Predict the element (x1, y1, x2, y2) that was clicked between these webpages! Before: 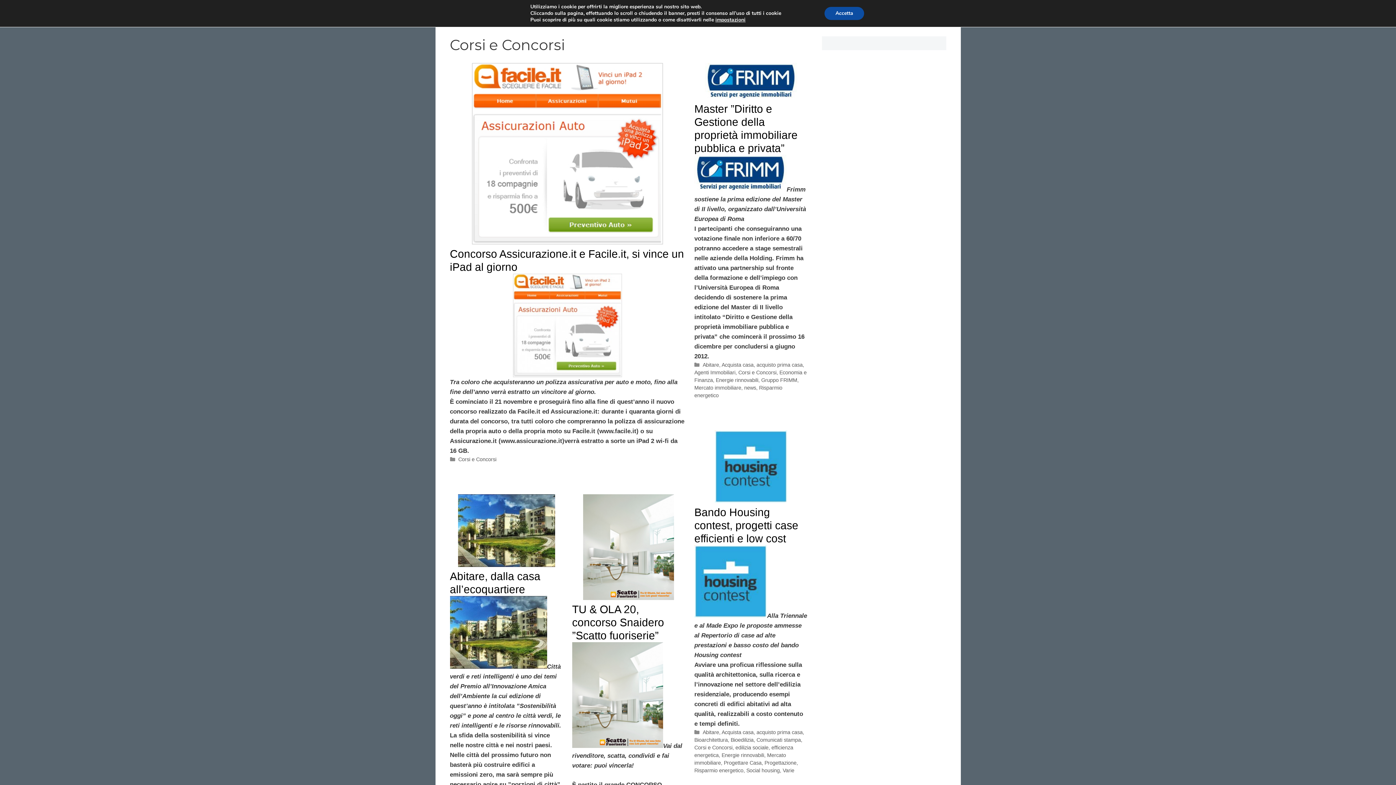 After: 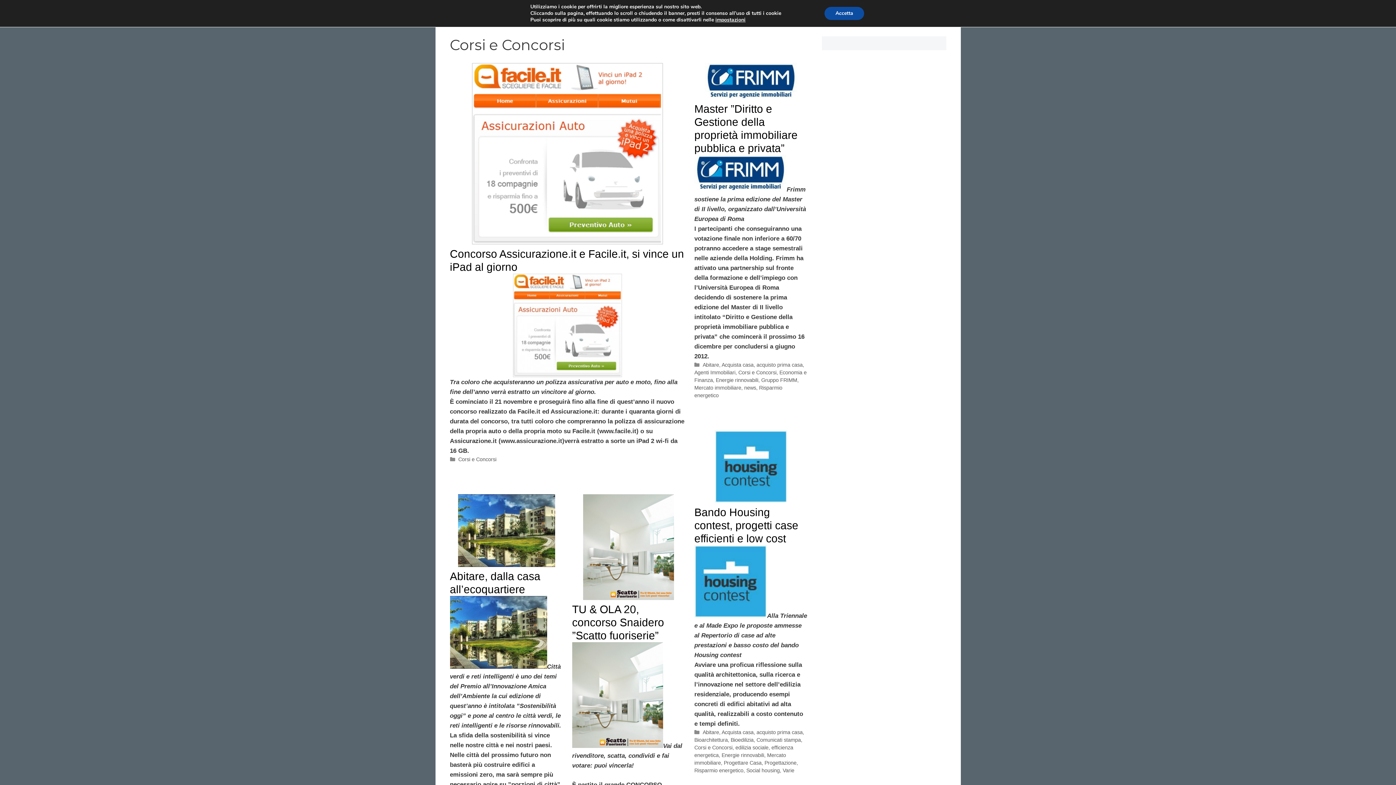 Action: label: Corsi e Concorsi bbox: (458, 456, 496, 462)